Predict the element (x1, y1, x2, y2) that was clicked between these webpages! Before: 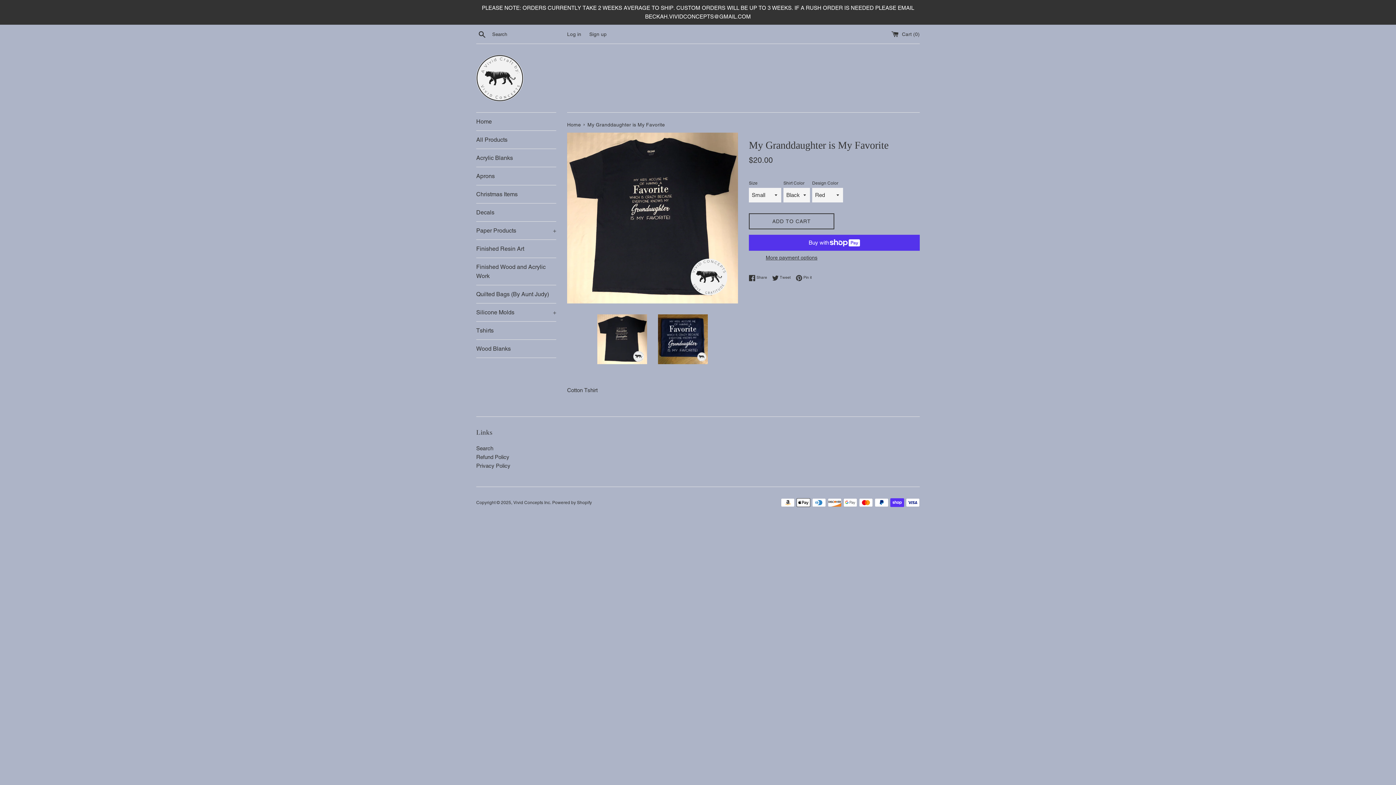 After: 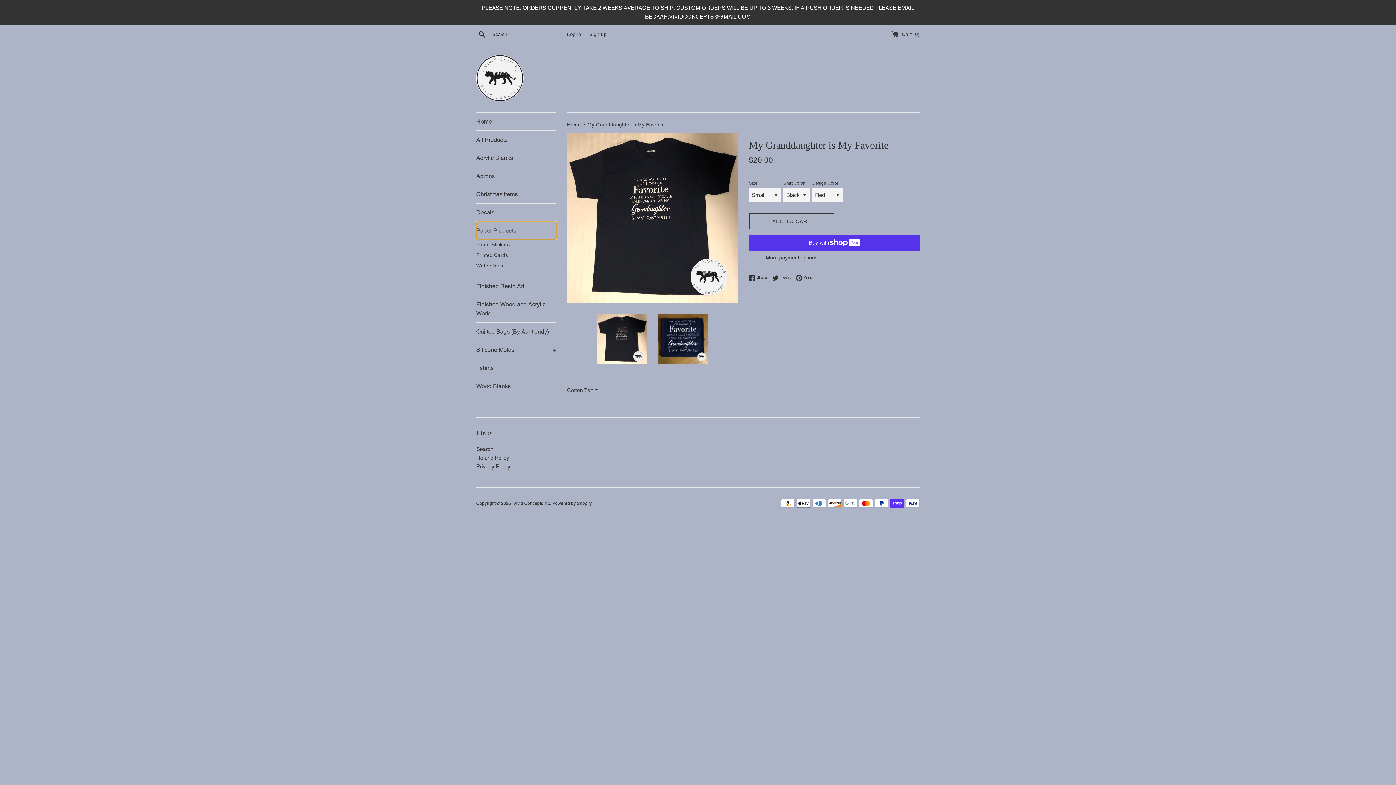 Action: bbox: (476, 221, 556, 239) label: Paper Products
+